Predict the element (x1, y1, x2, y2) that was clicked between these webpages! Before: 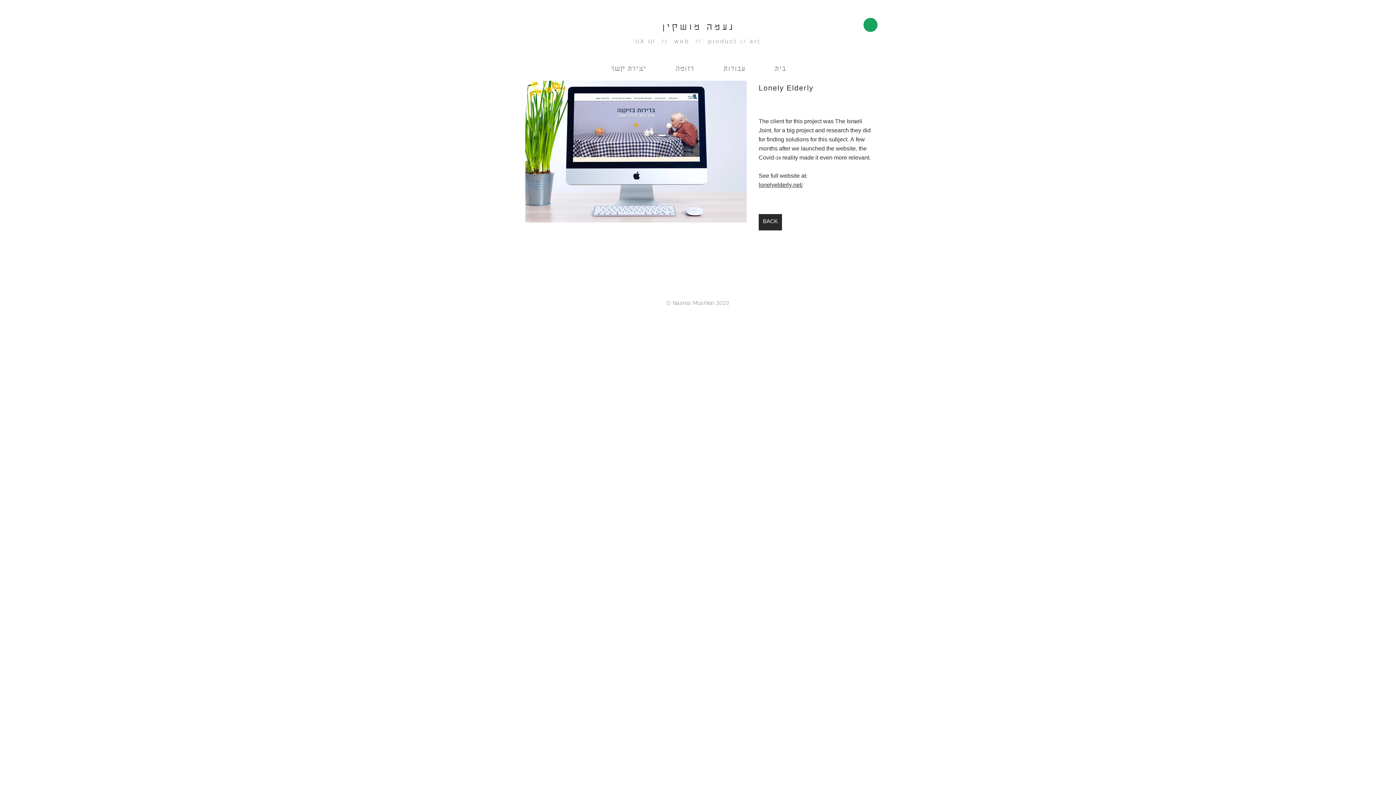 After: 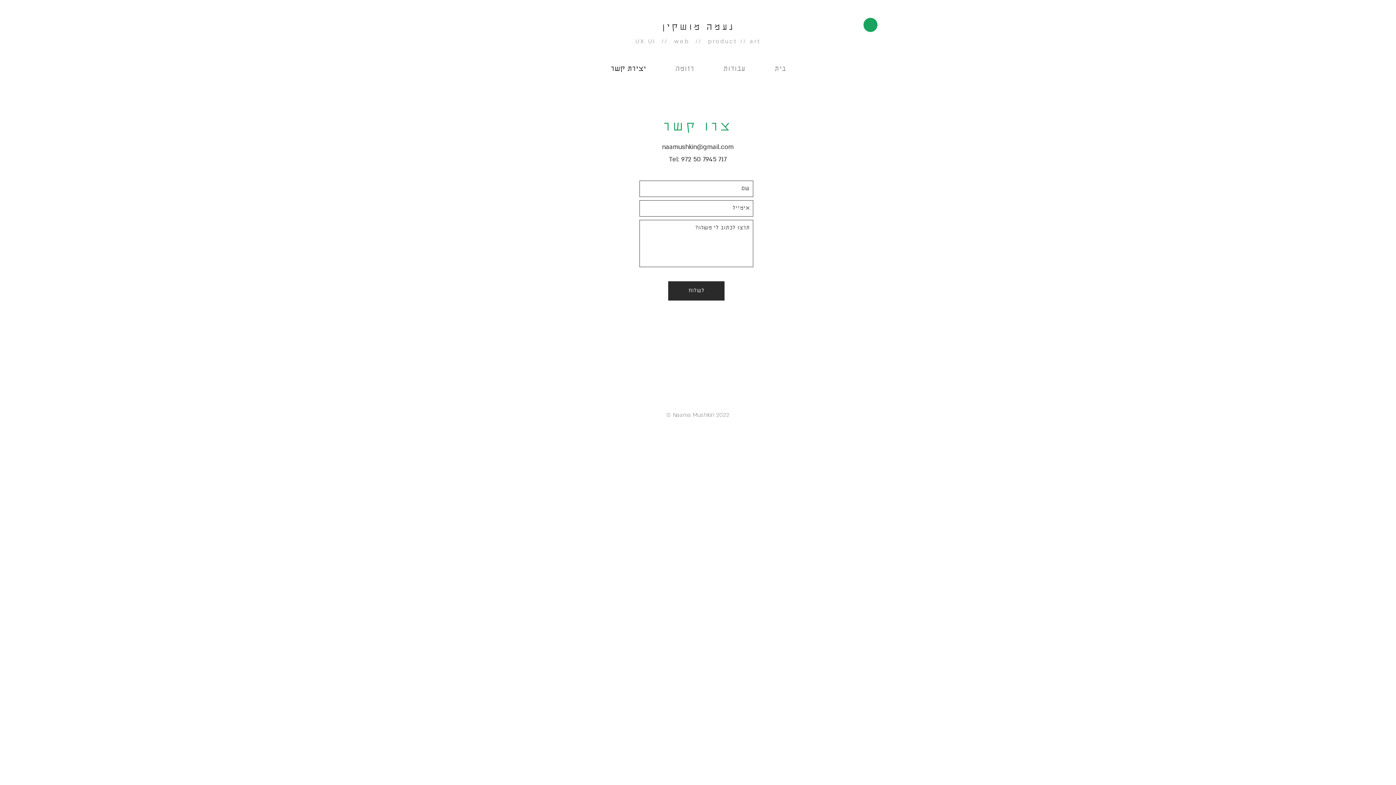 Action: bbox: (596, 62, 660, 76) label: יצירת קשר